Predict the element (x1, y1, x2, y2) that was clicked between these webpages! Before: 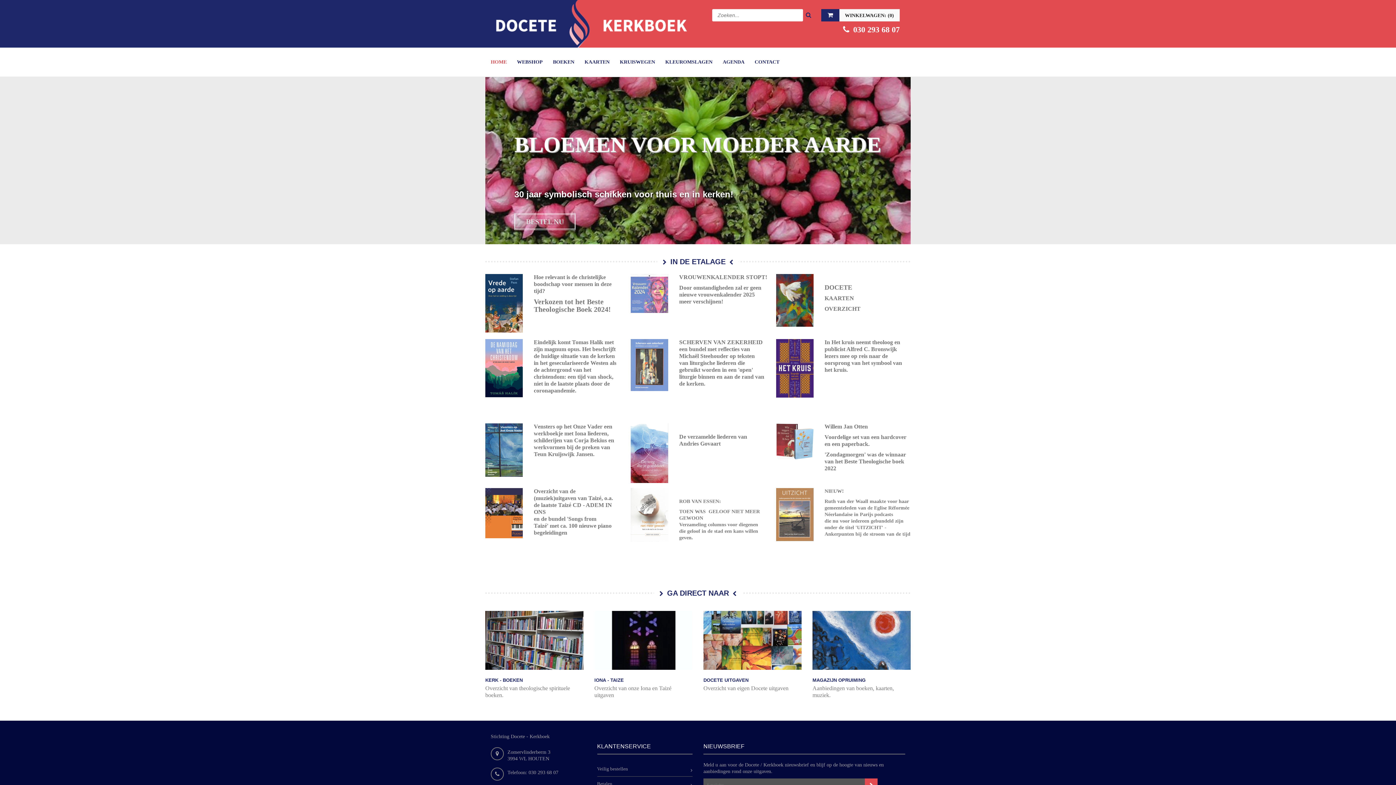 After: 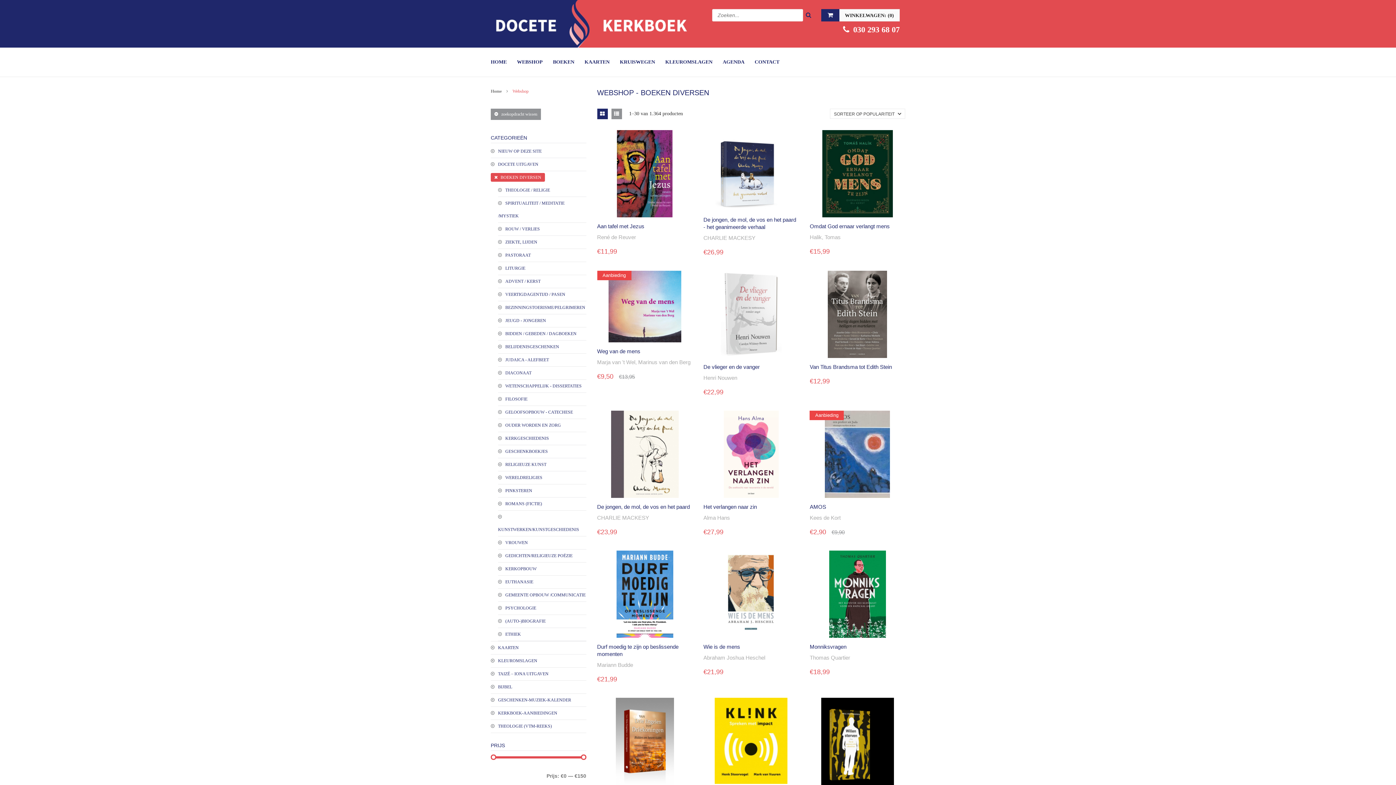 Action: bbox: (553, 47, 584, 76) label: BOEKEN